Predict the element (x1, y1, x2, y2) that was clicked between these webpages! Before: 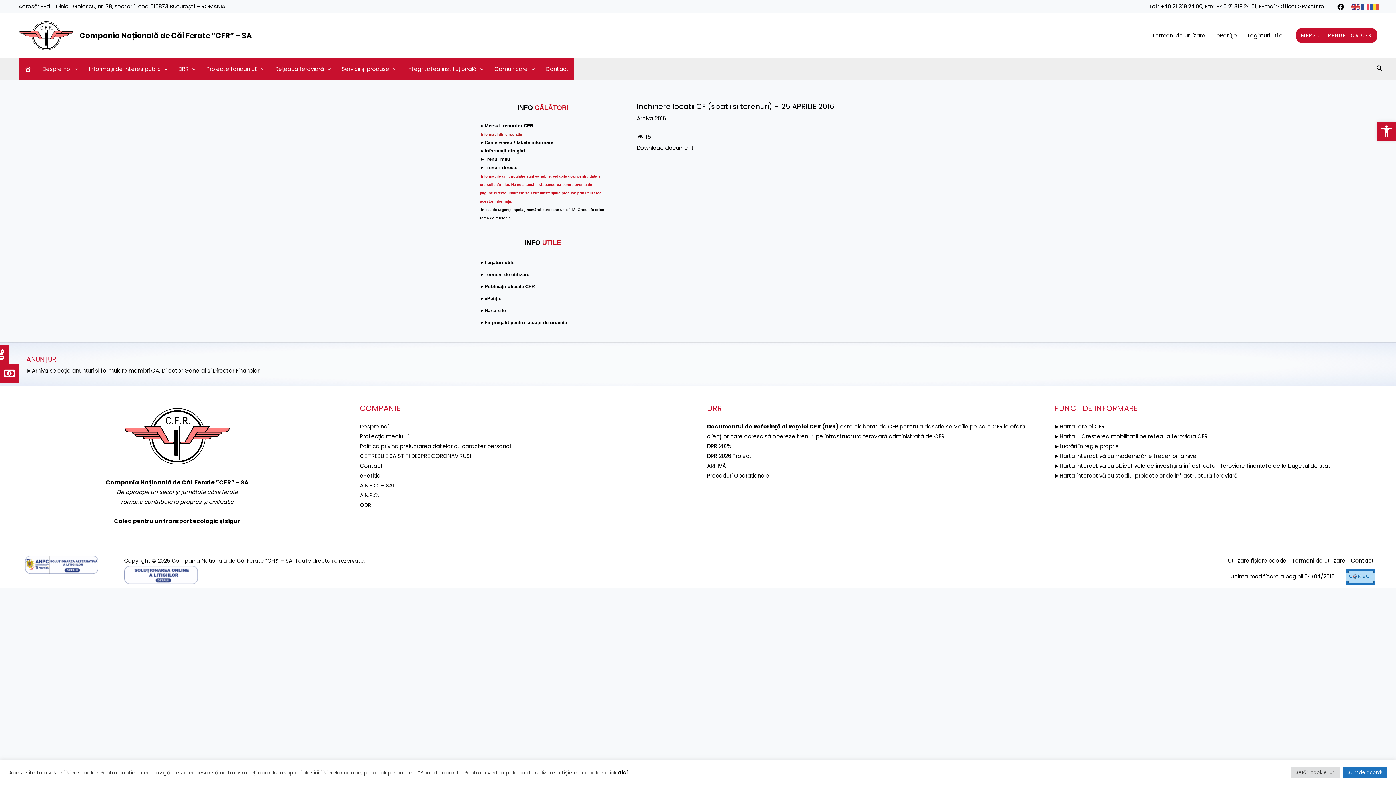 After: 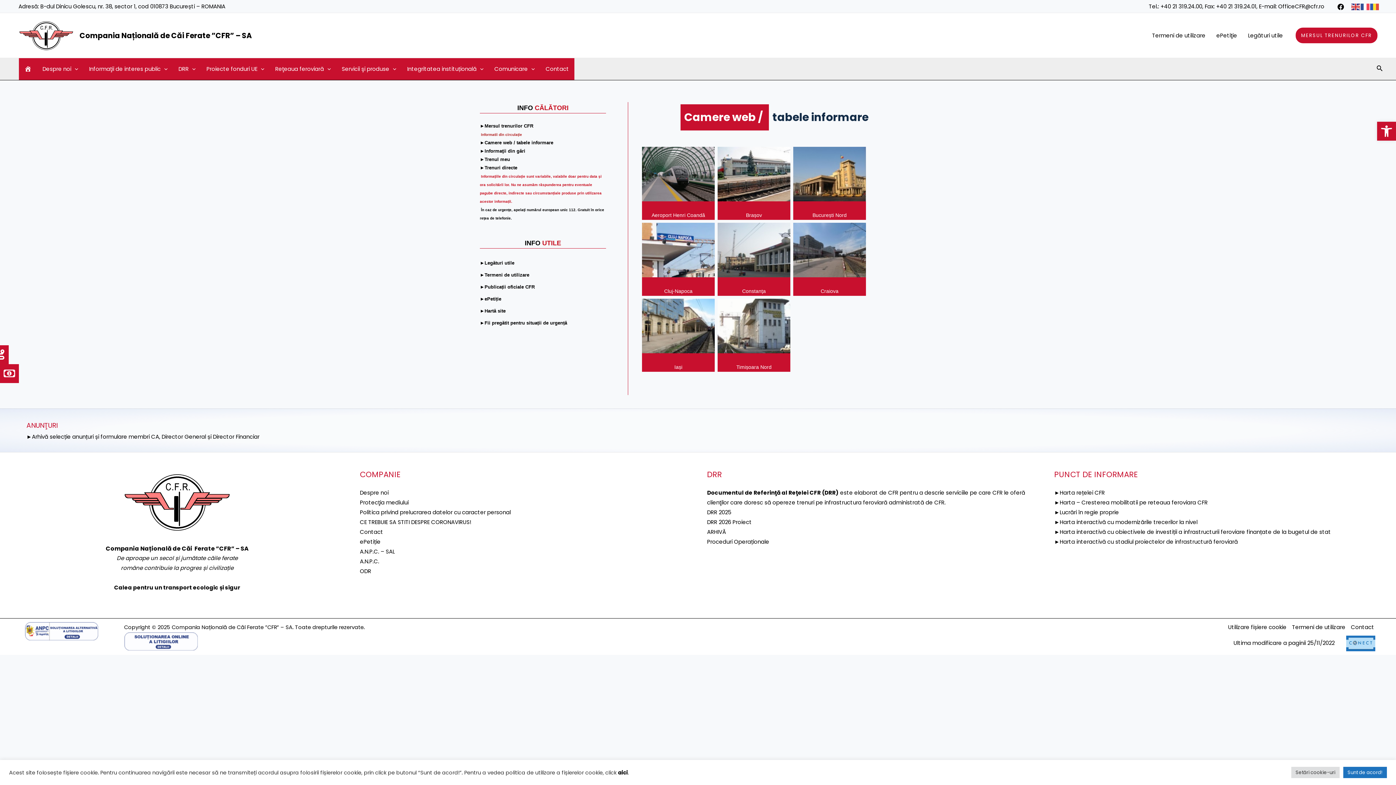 Action: bbox: (480, 138, 553, 145) label: ►Camere web / tabele informare